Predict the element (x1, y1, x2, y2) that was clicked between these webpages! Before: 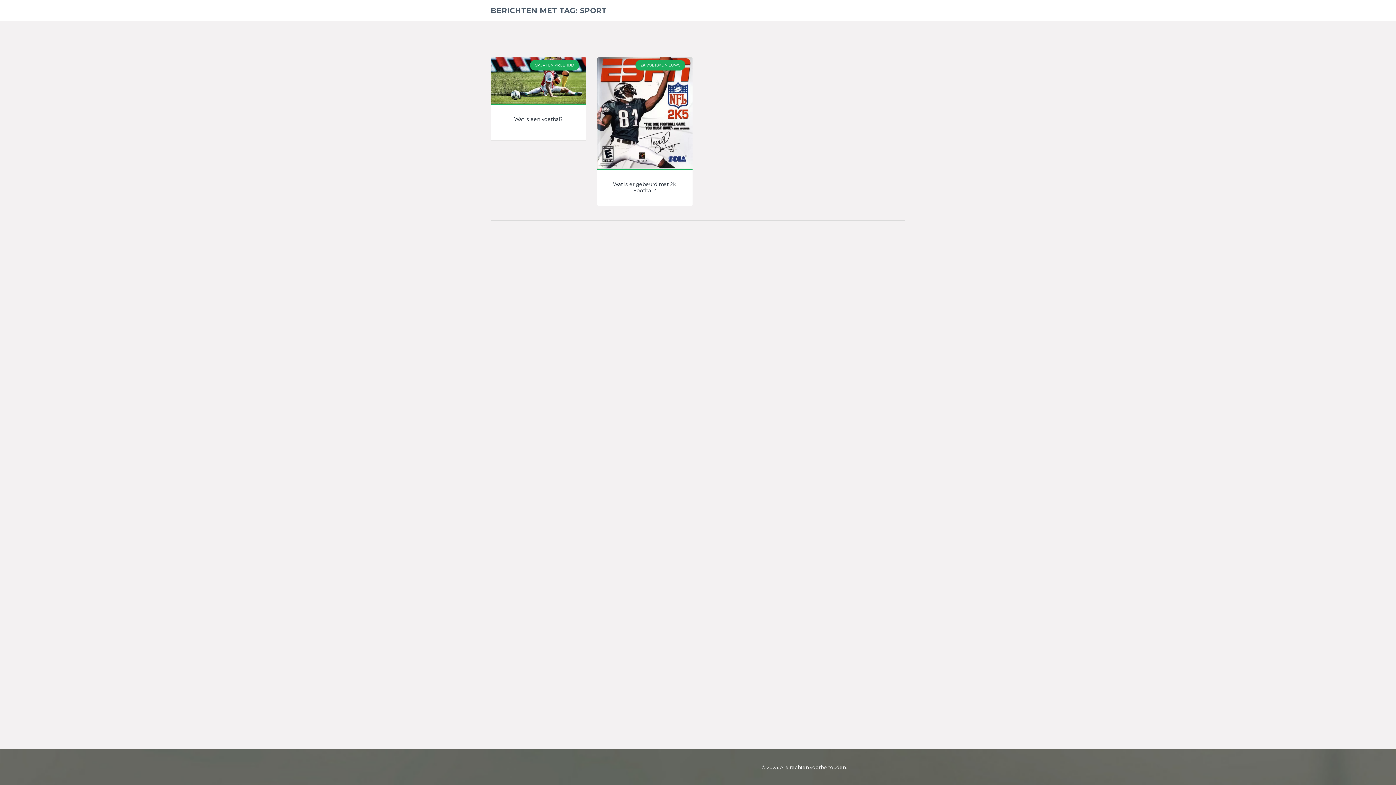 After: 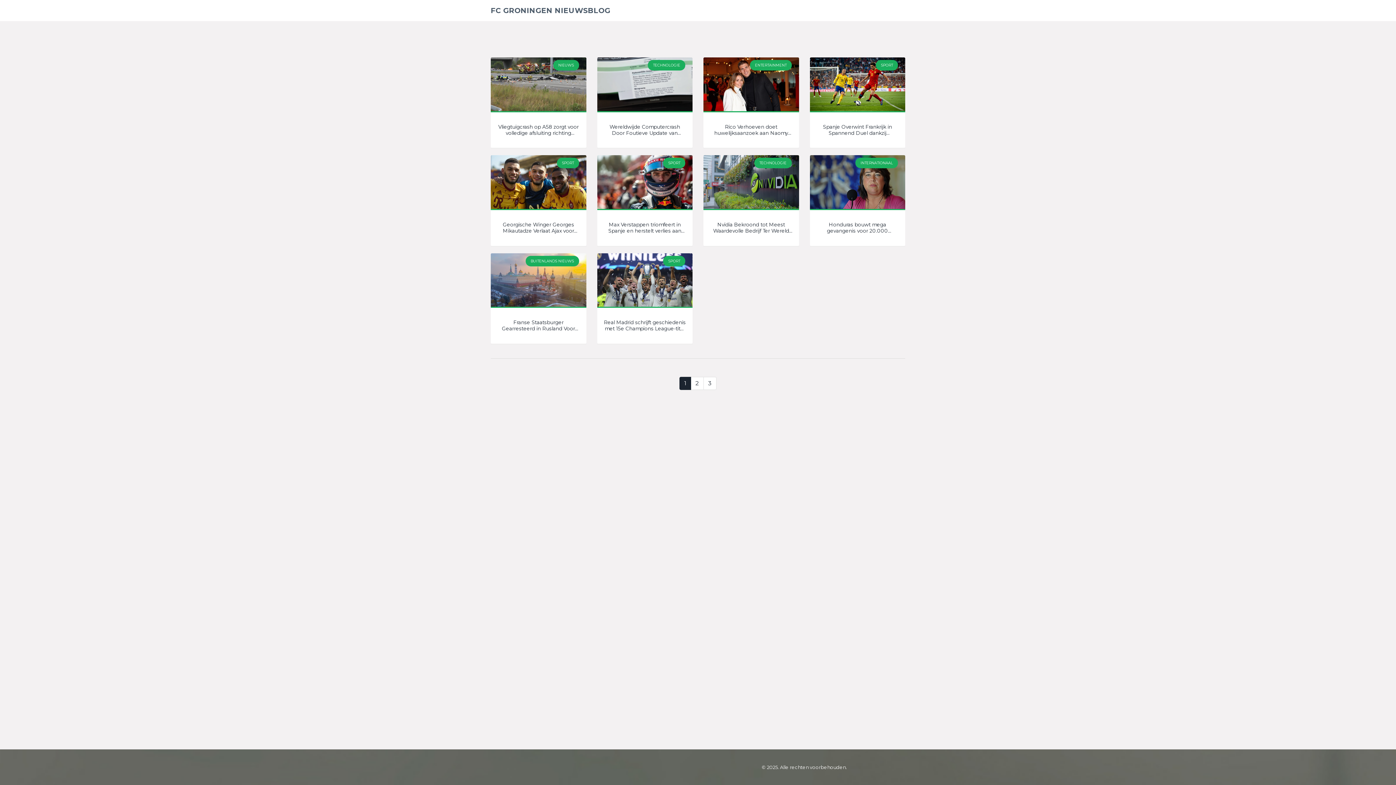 Action: bbox: (490, 5, 606, 15) label: BERICHTEN MET TAG: SPORT